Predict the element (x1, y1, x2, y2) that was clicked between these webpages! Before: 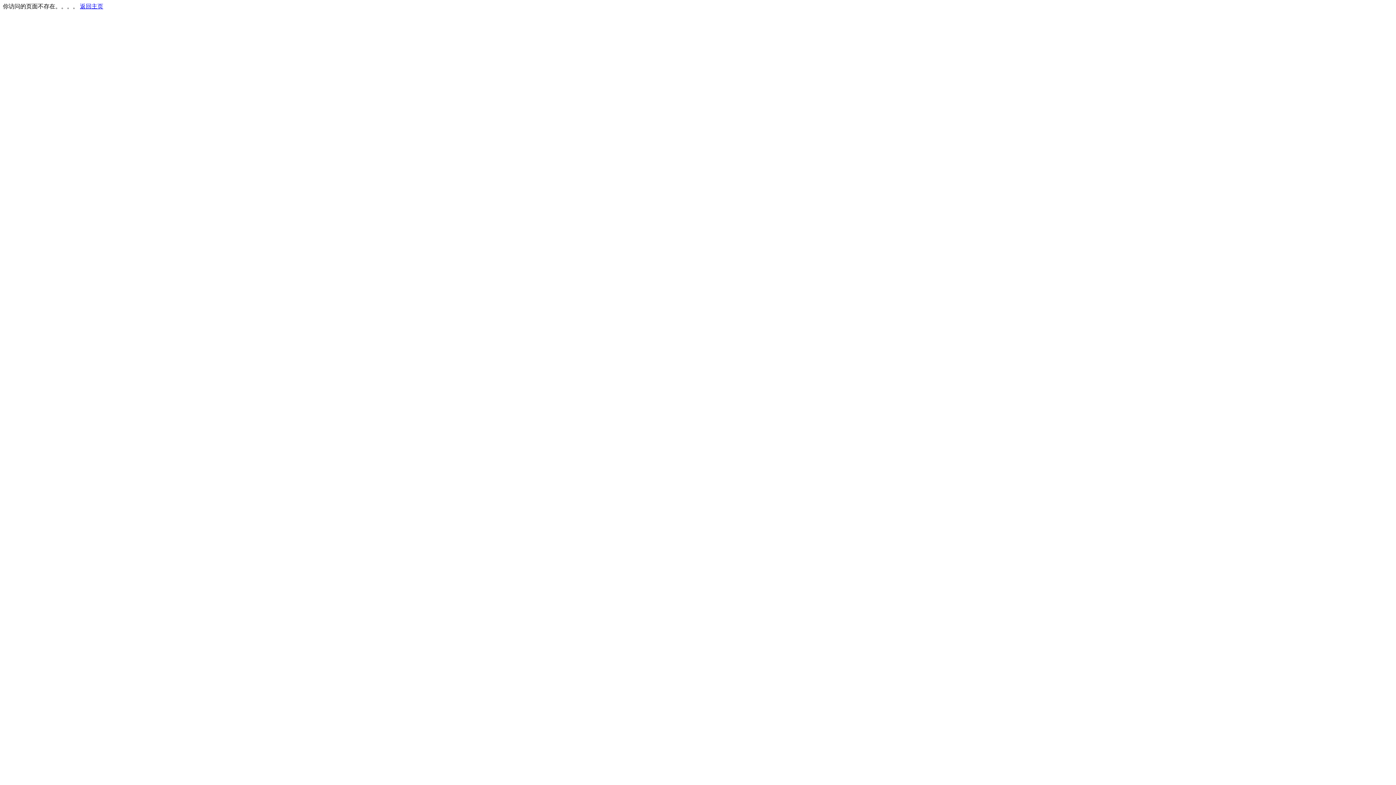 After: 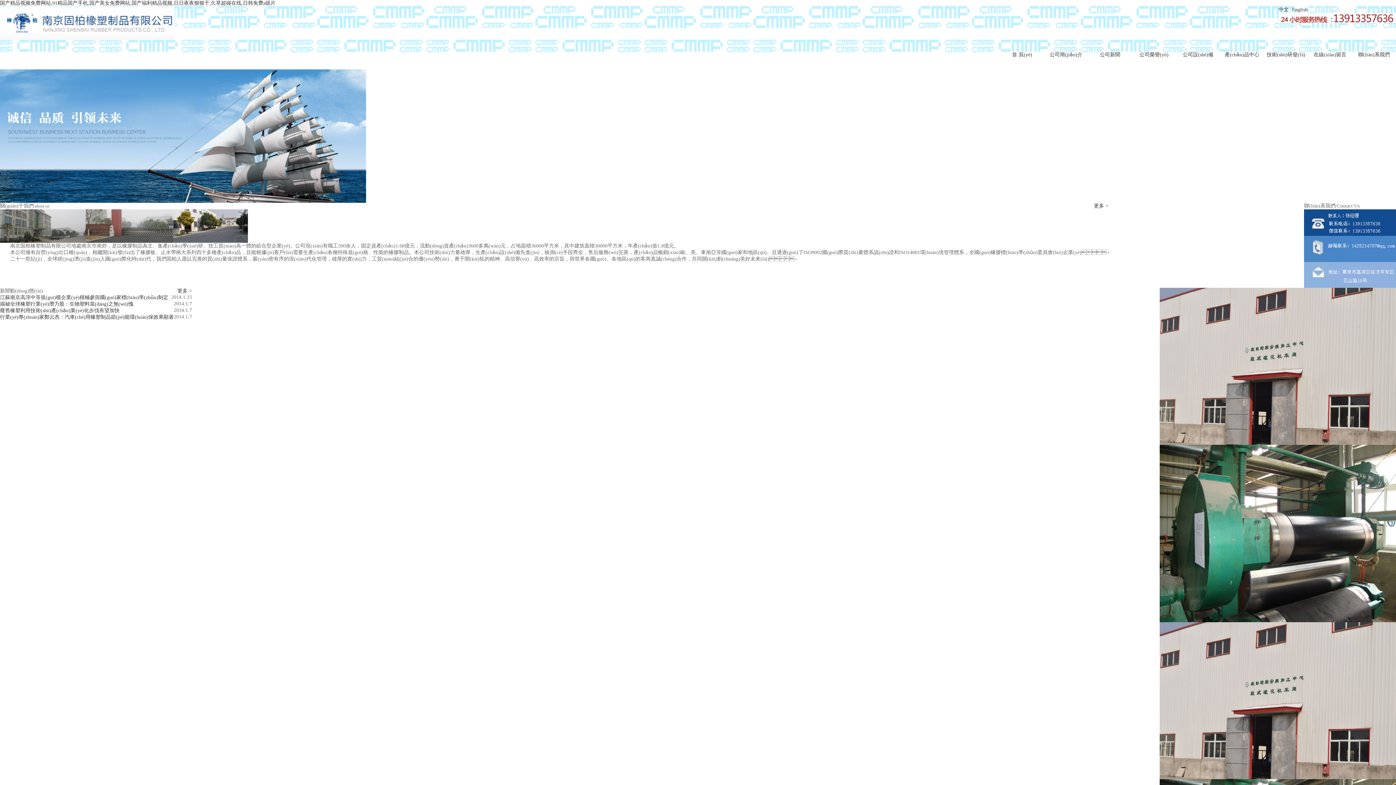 Action: label: 返回主页 bbox: (80, 3, 103, 9)